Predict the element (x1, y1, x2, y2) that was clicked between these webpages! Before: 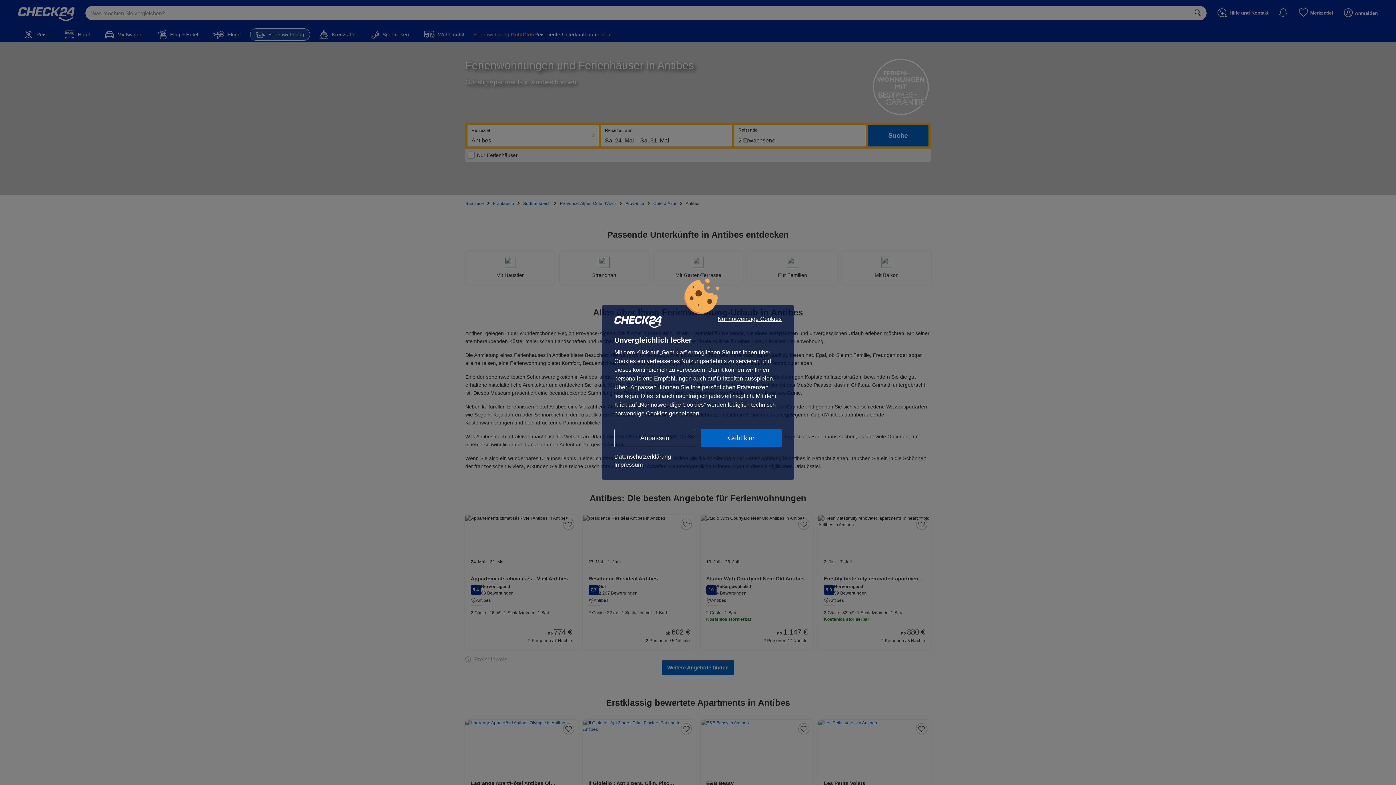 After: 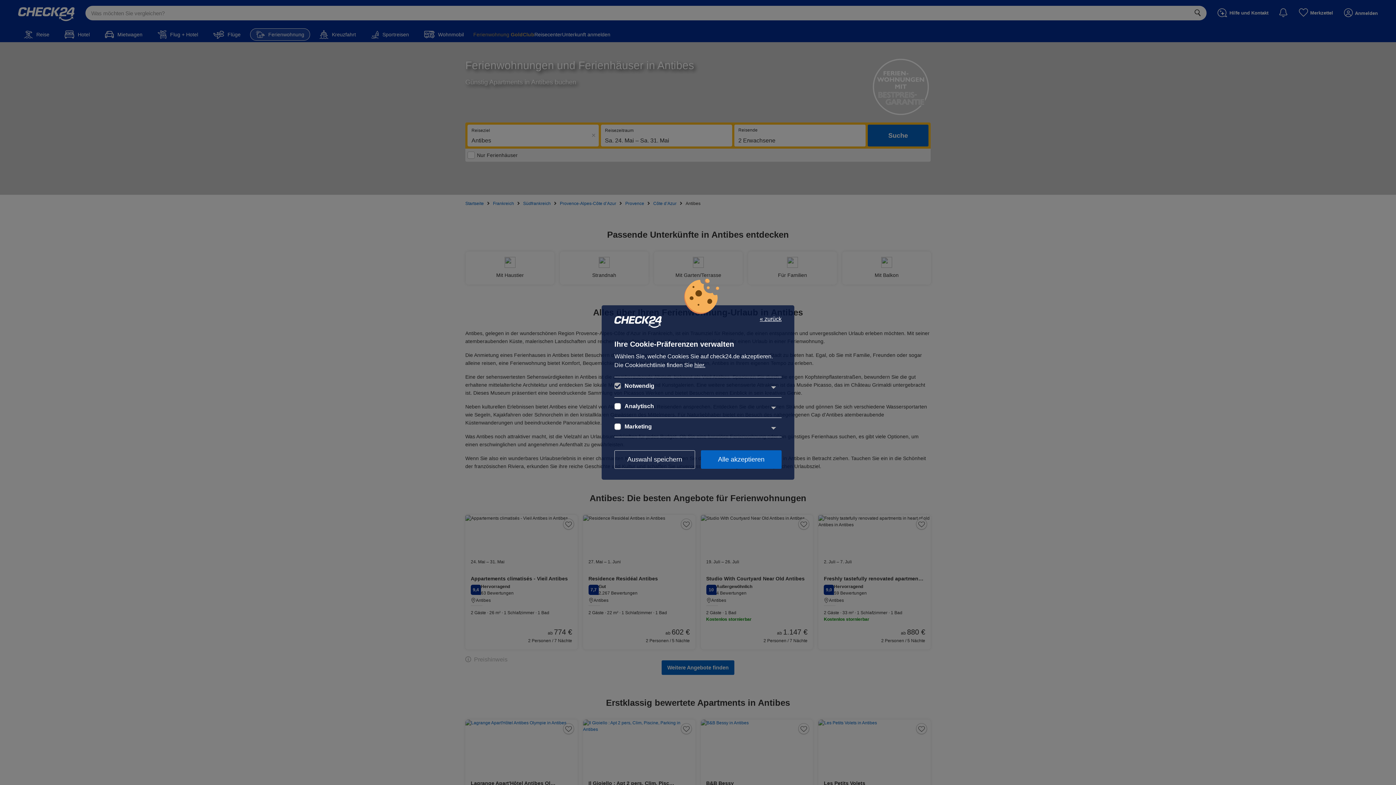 Action: label: Anpassen bbox: (614, 429, 695, 447)